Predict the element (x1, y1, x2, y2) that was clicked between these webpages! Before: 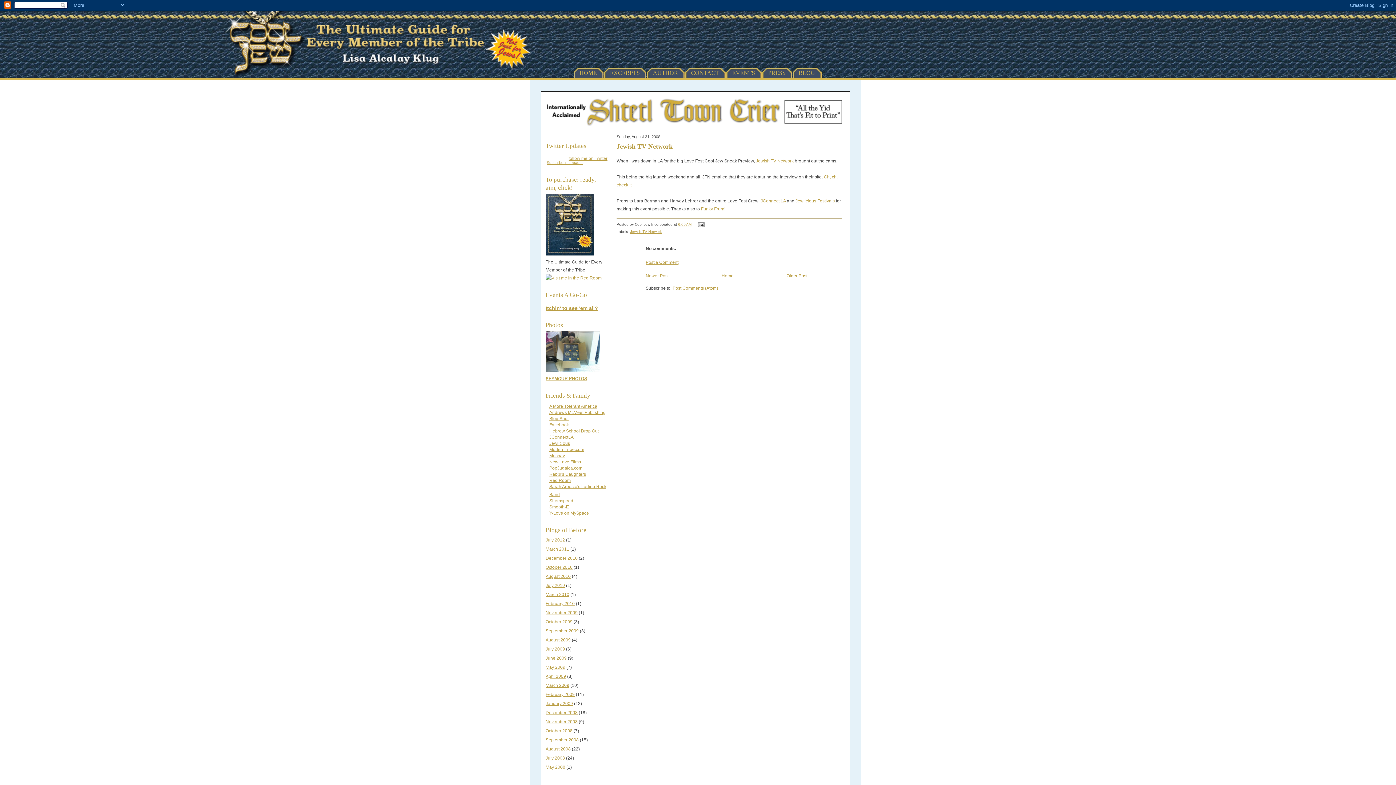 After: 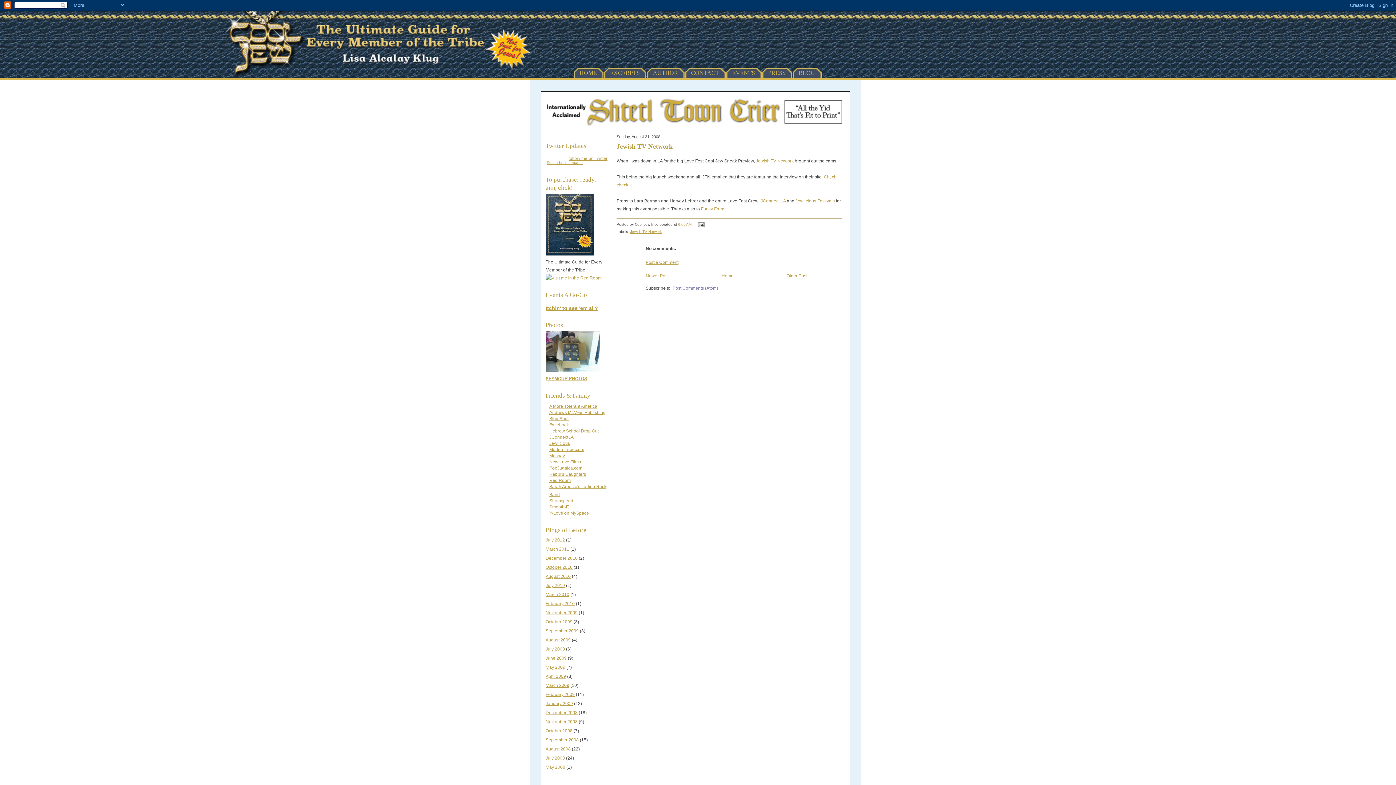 Action: bbox: (672, 285, 718, 290) label: Post Comments (Atom)